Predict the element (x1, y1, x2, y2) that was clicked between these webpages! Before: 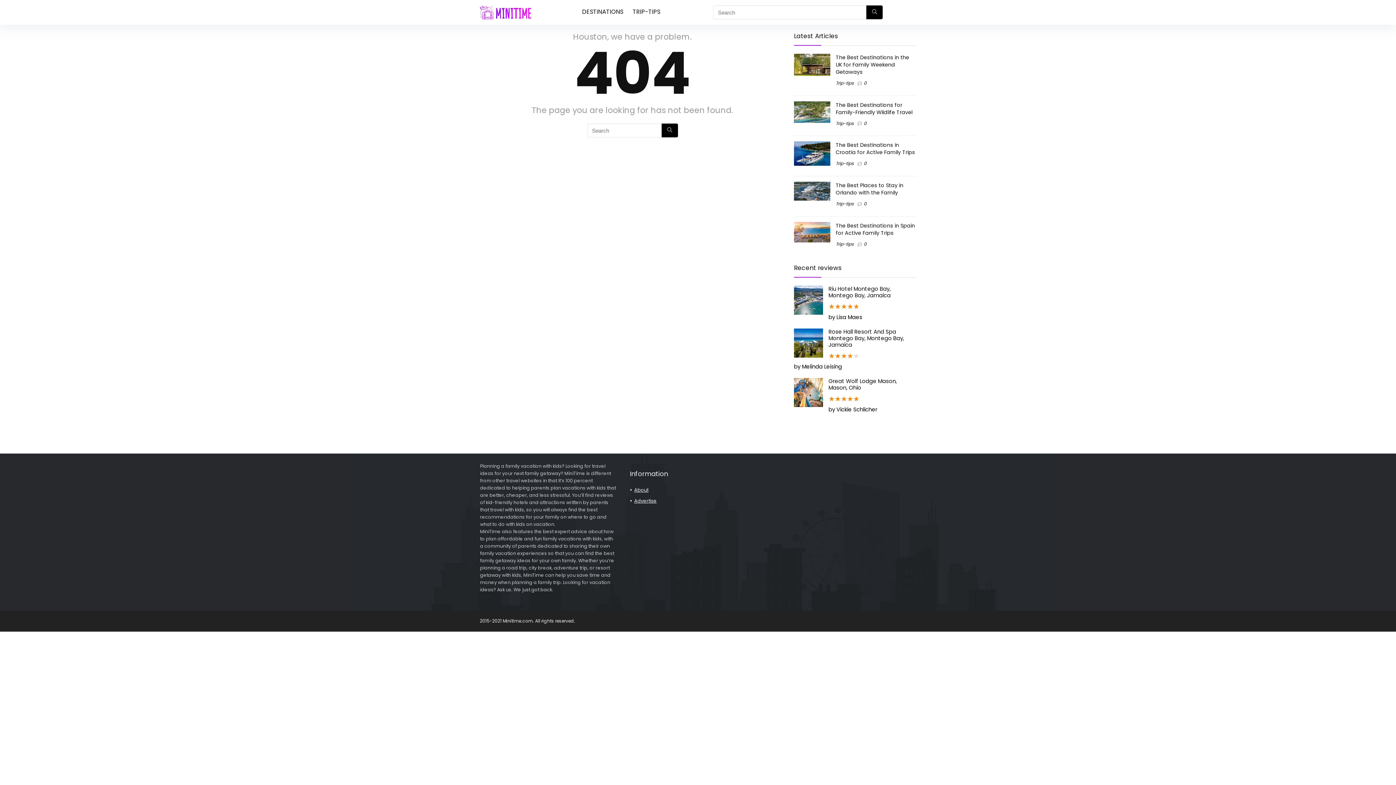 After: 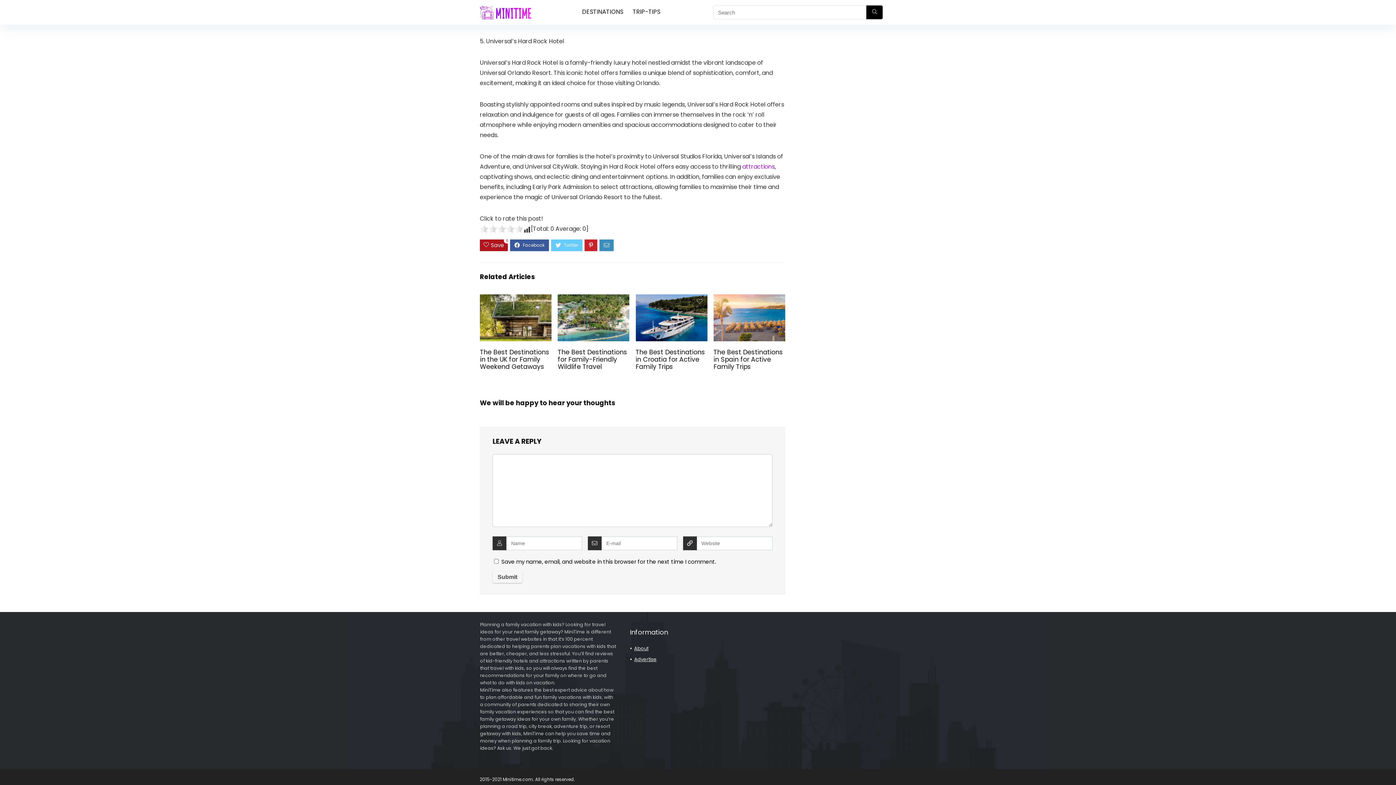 Action: bbox: (864, 200, 866, 206) label: 0